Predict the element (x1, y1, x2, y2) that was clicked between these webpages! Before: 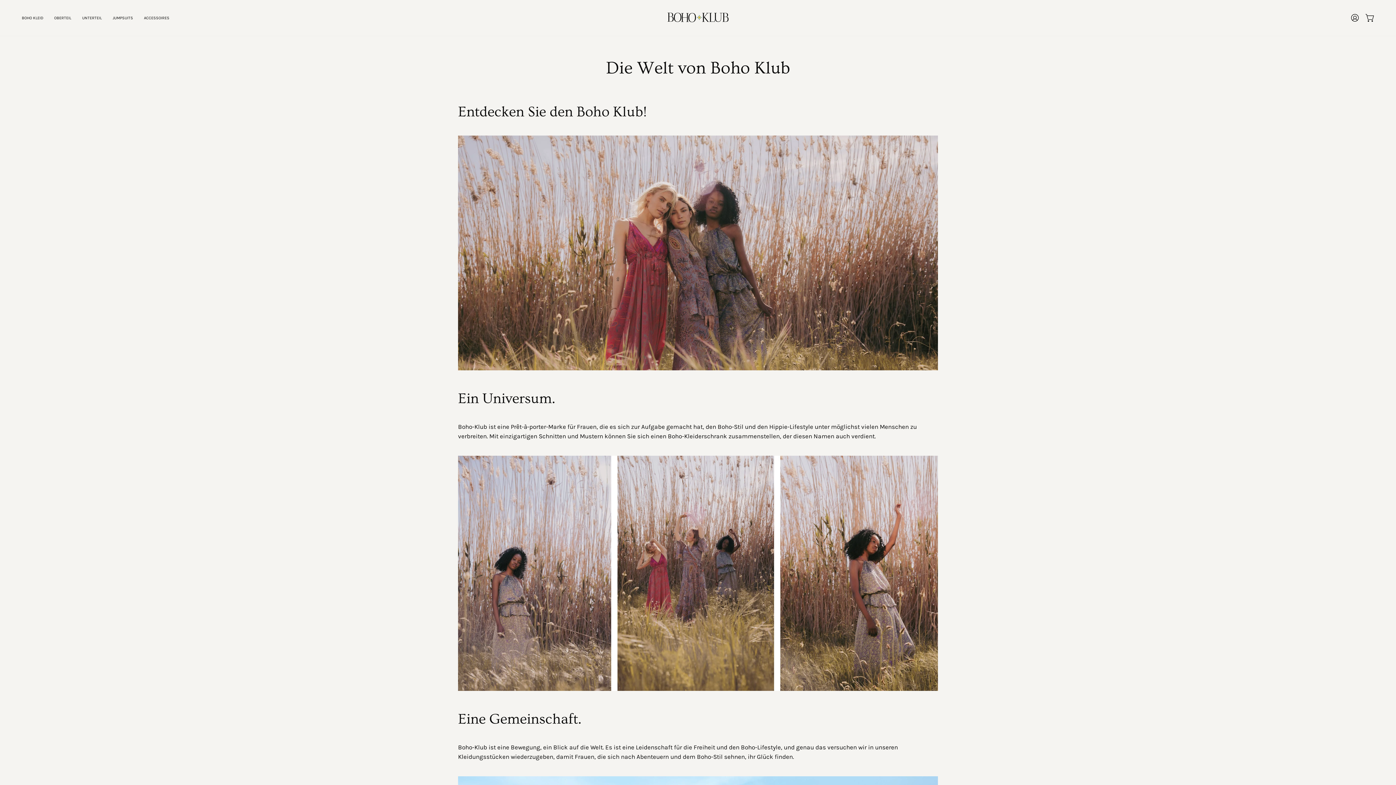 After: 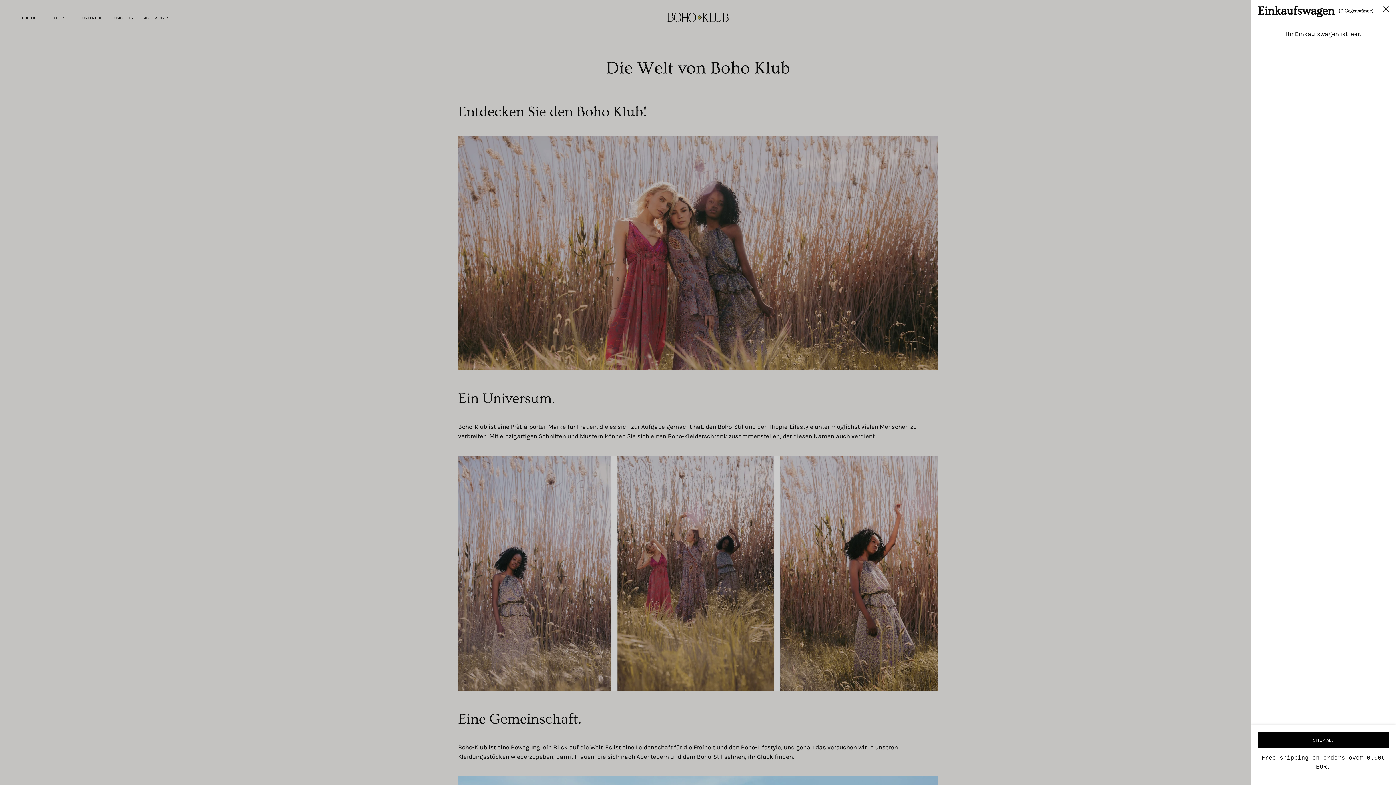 Action: label: WARENKORB ÖFFNEN bbox: (1362, 10, 1378, 25)